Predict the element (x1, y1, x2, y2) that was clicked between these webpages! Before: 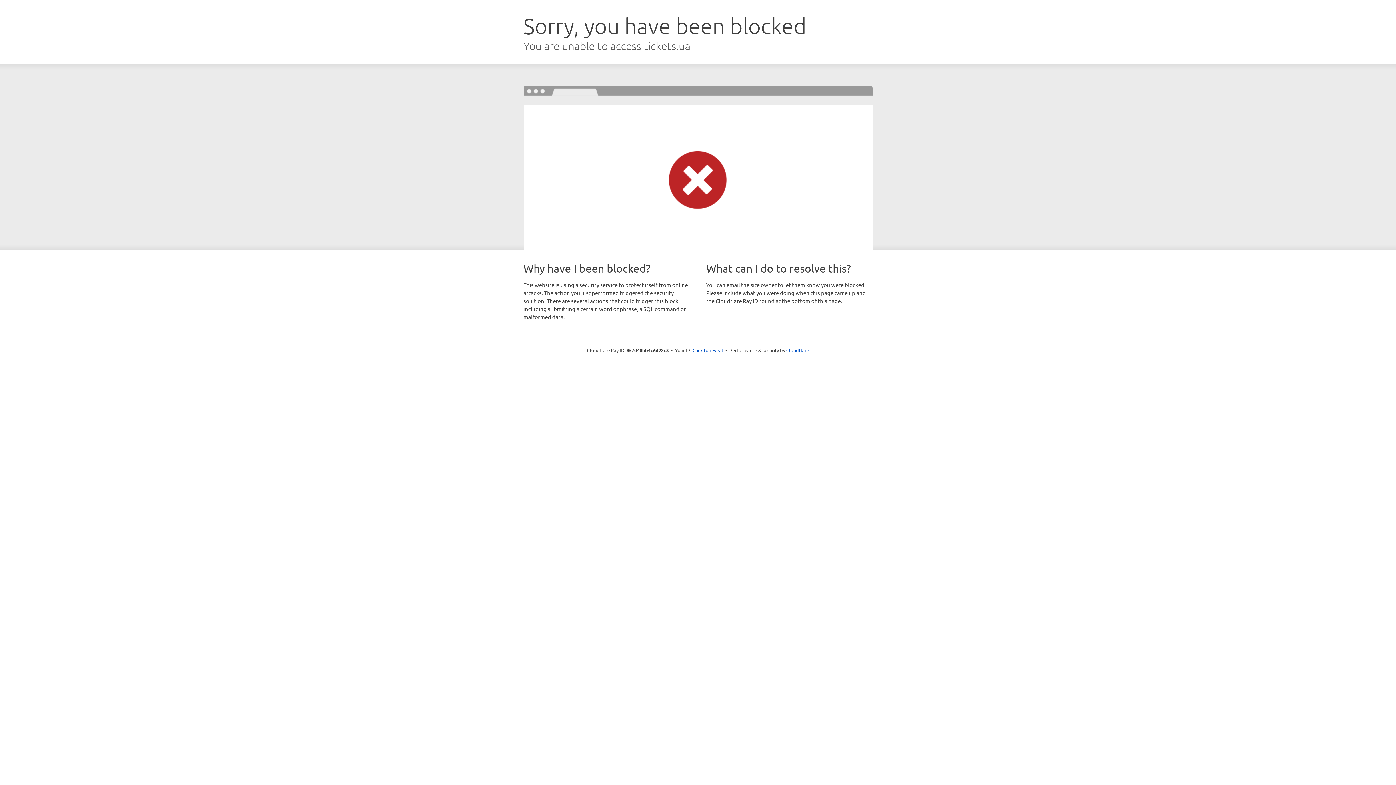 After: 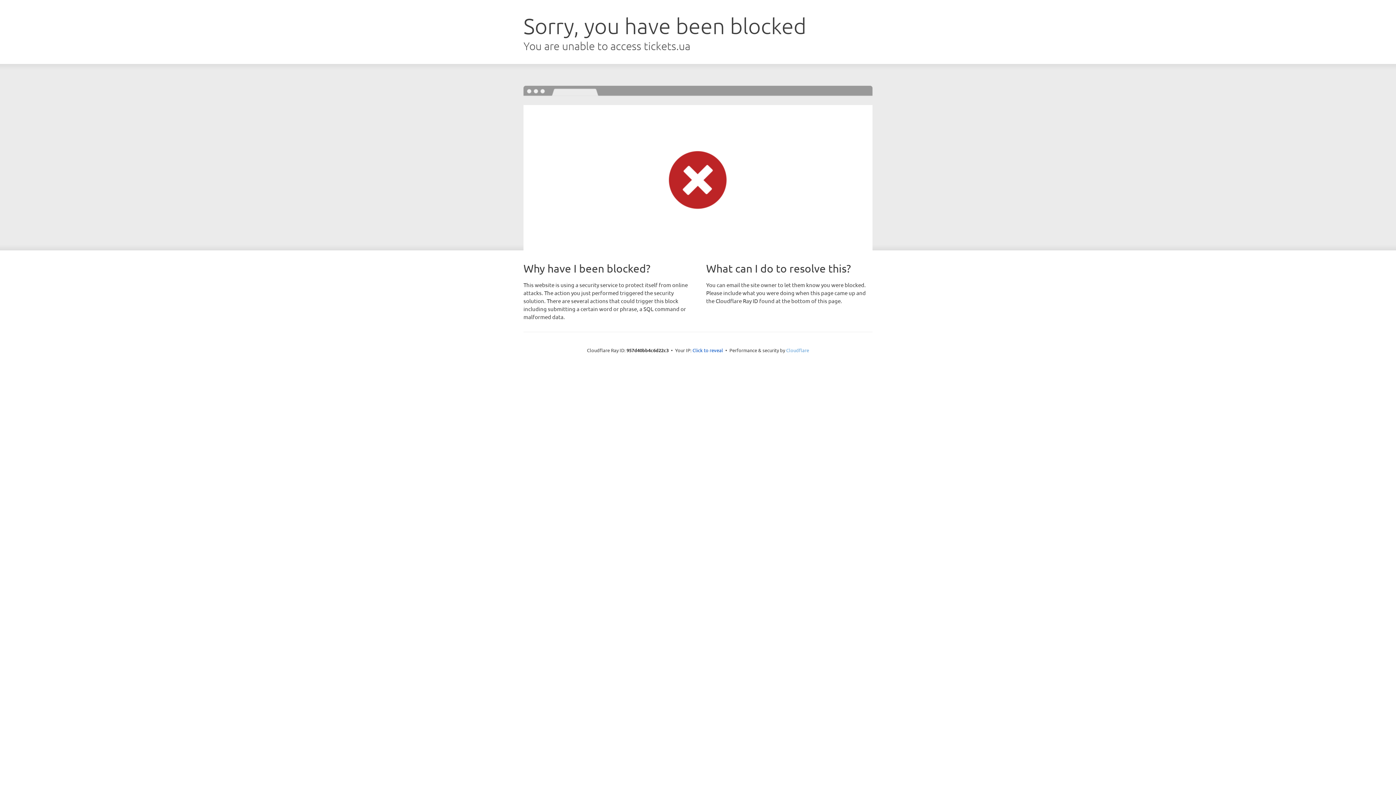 Action: label: Cloudflare bbox: (786, 347, 809, 353)